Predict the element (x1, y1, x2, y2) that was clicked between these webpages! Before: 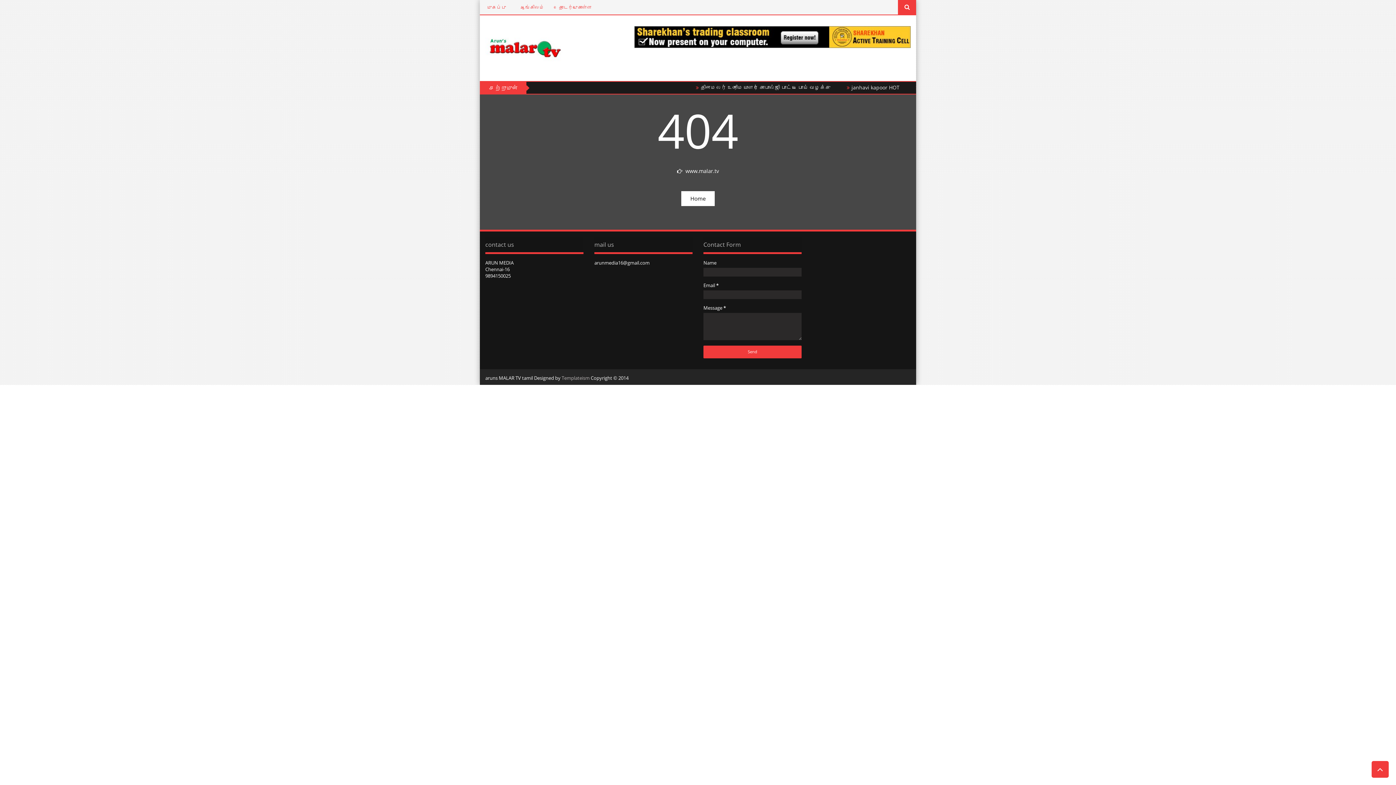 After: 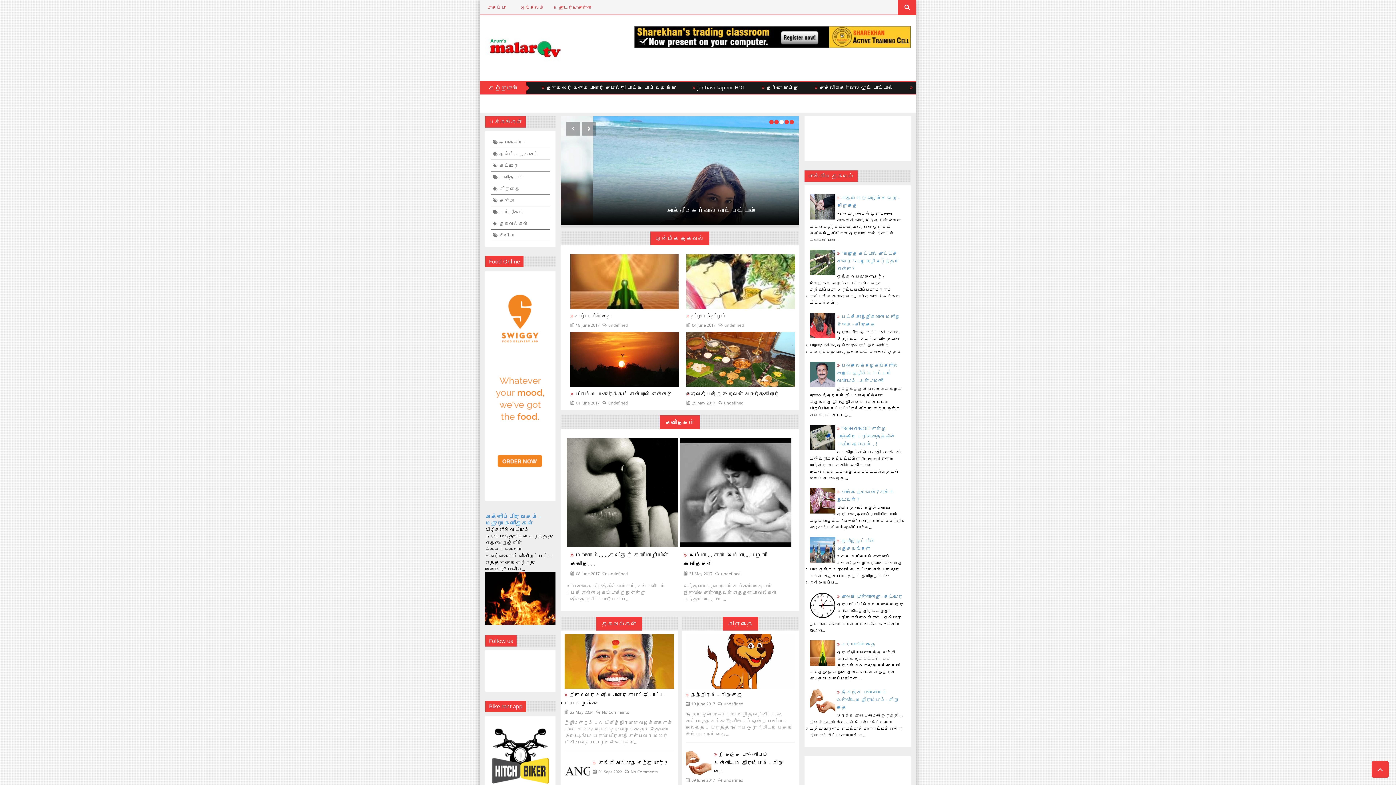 Action: label: முகப்பு bbox: (480, 0, 513, 14)